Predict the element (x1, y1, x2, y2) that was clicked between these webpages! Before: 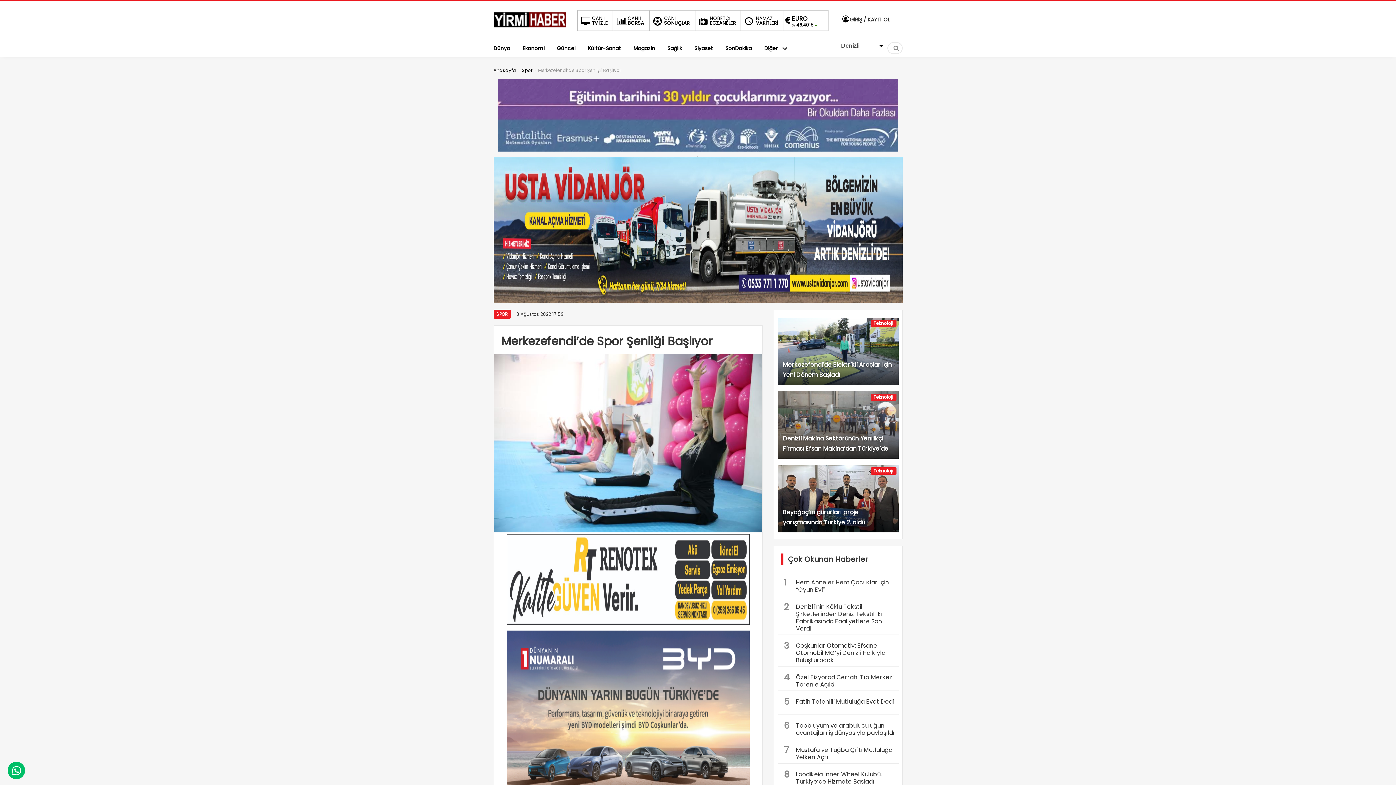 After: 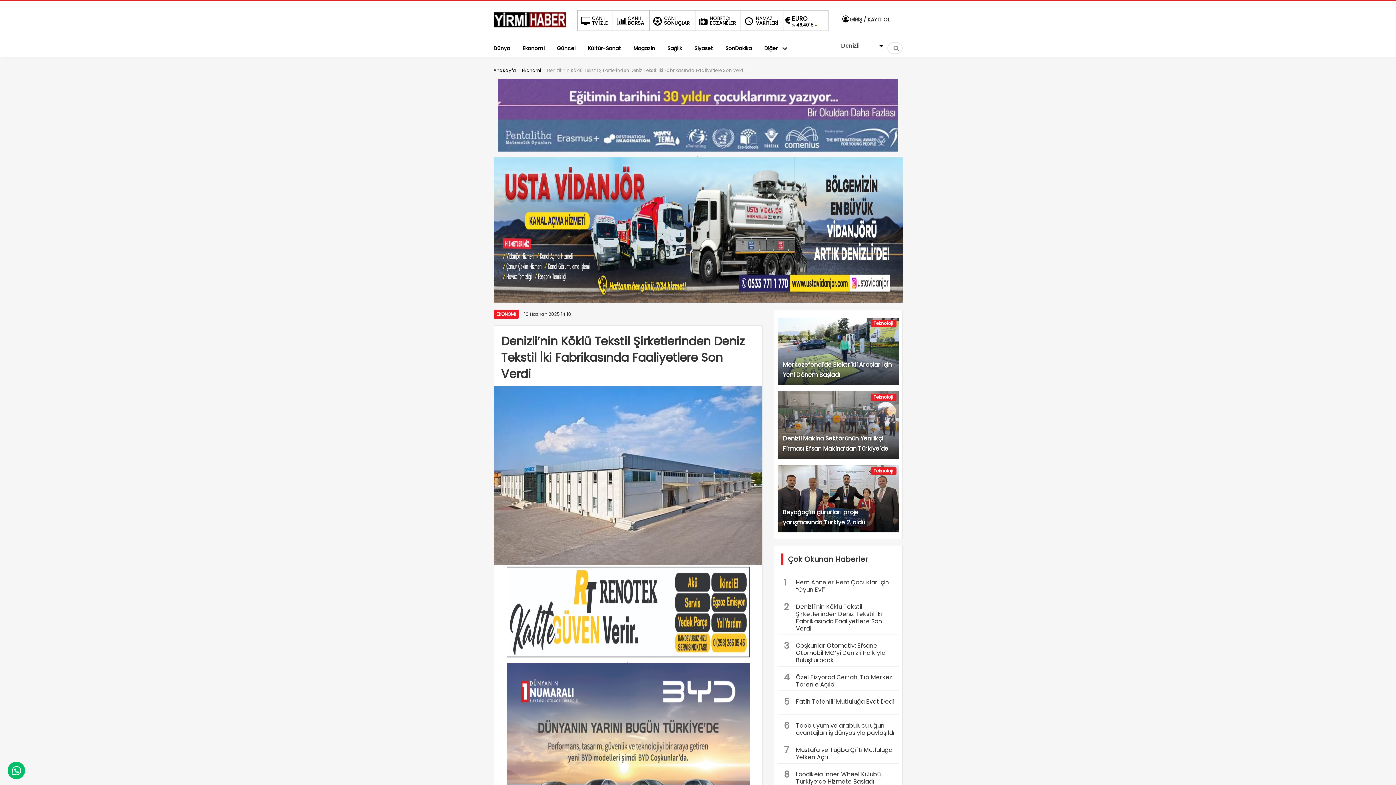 Action: bbox: (777, 596, 898, 634) label: 2
Denizli’nin Köklü Tekstil Şirketlerinden Deniz Tekstil İki Fabrikasında Faaliyetlere Son Verdi